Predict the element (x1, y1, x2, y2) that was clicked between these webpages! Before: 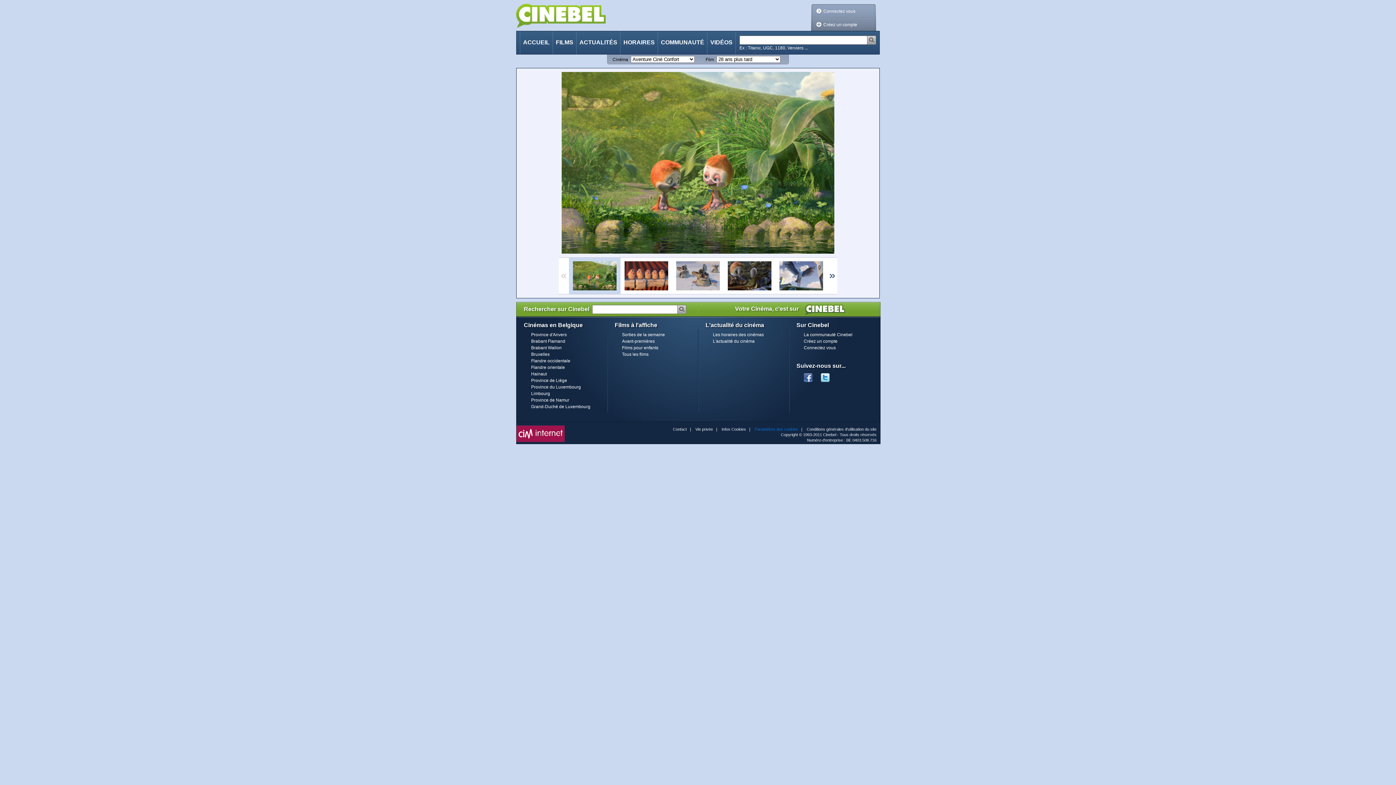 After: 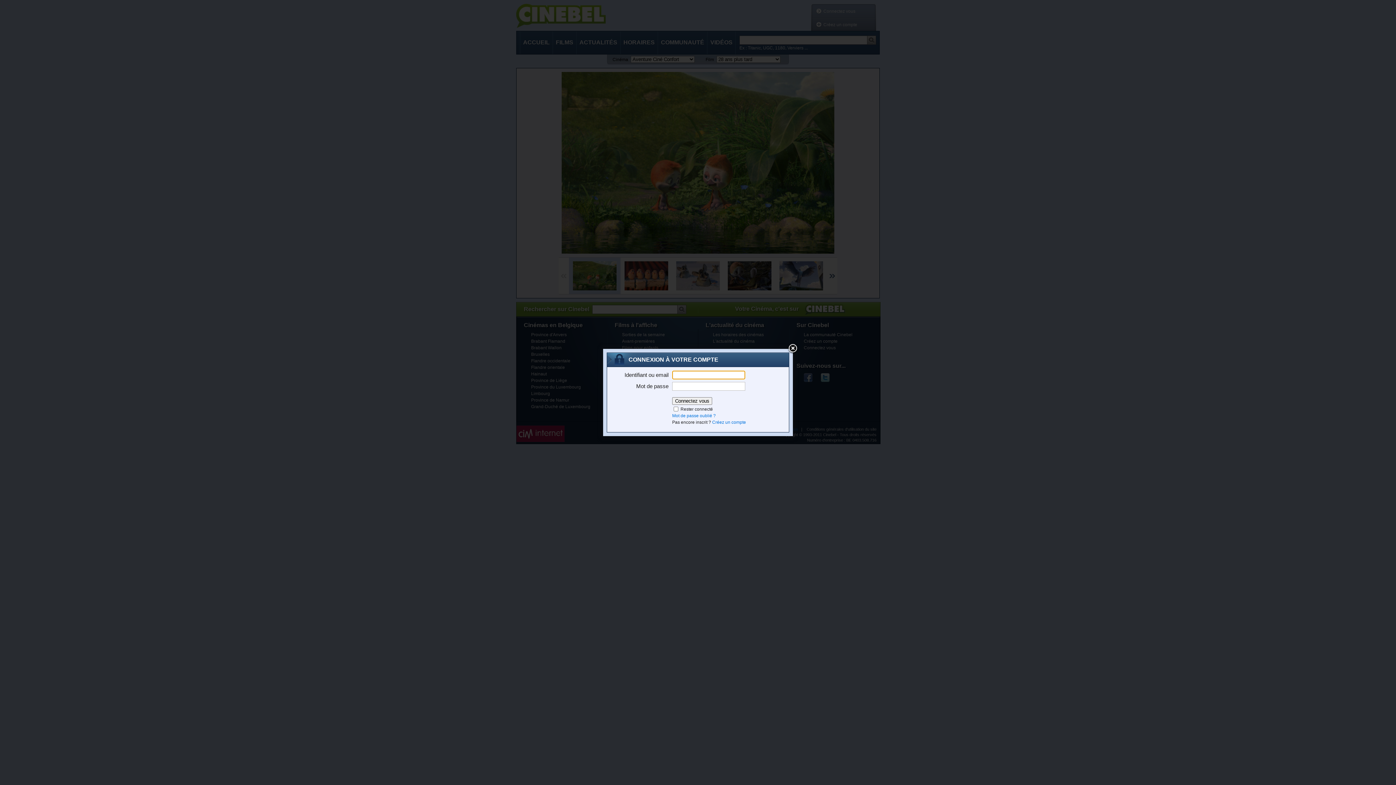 Action: label: Connectez vous bbox: (823, 8, 855, 13)